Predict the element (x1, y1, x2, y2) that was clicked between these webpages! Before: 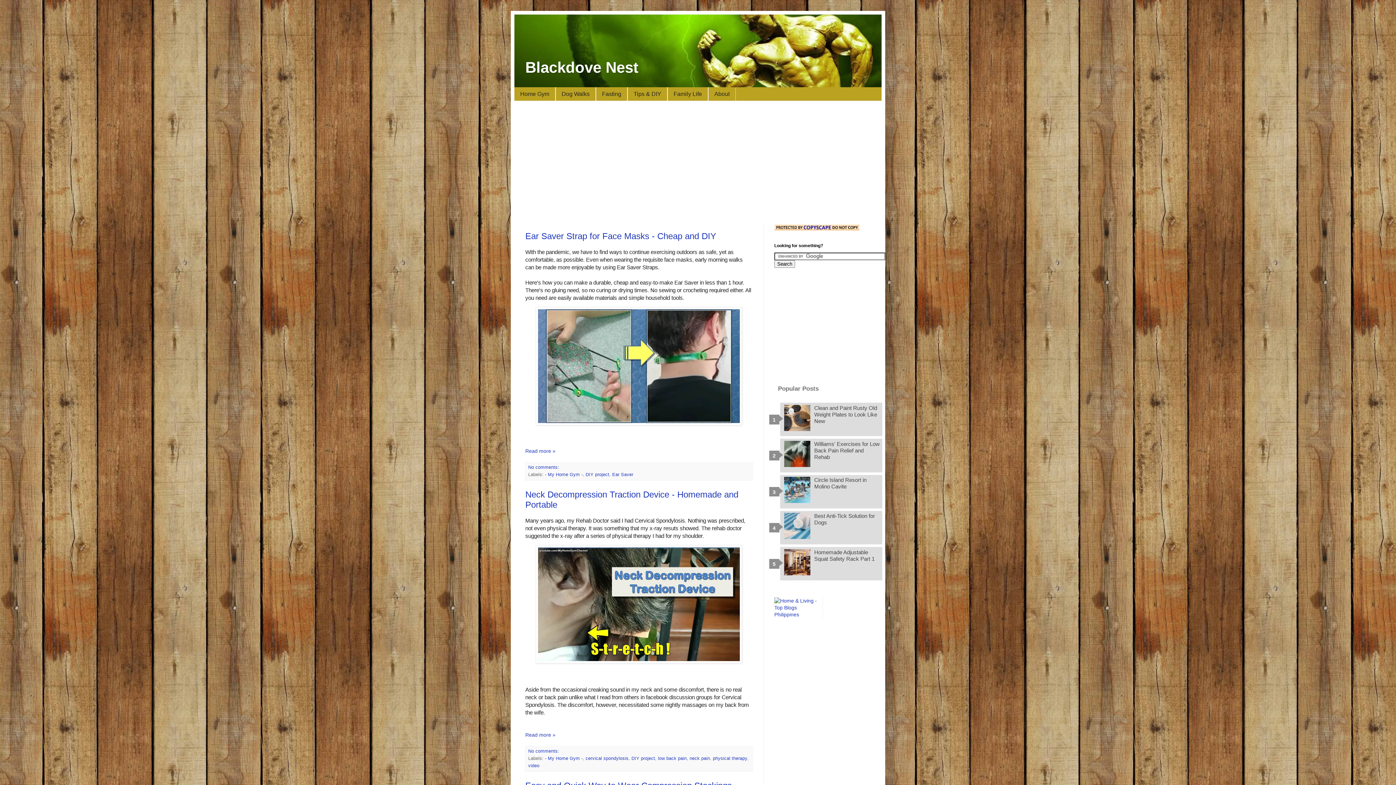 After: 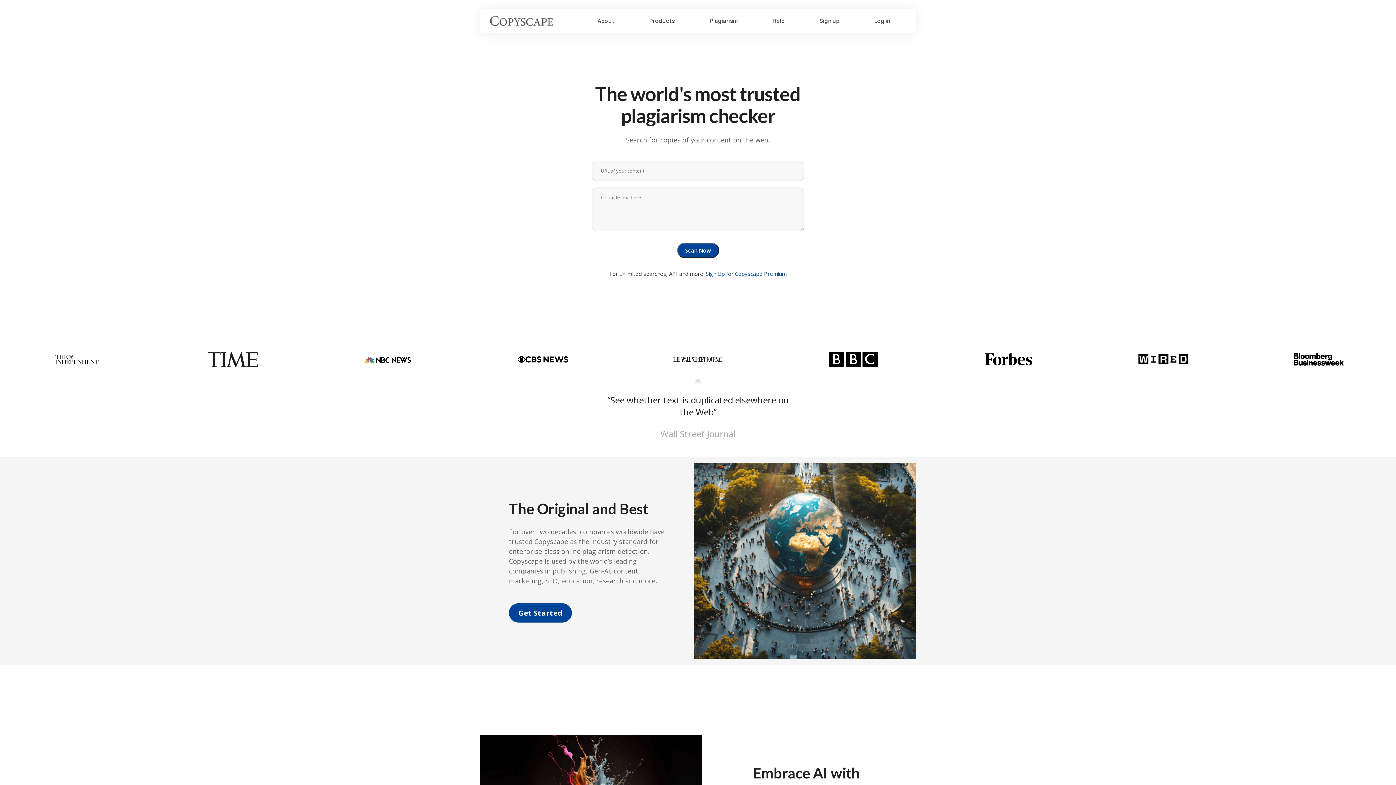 Action: bbox: (774, 225, 859, 231)